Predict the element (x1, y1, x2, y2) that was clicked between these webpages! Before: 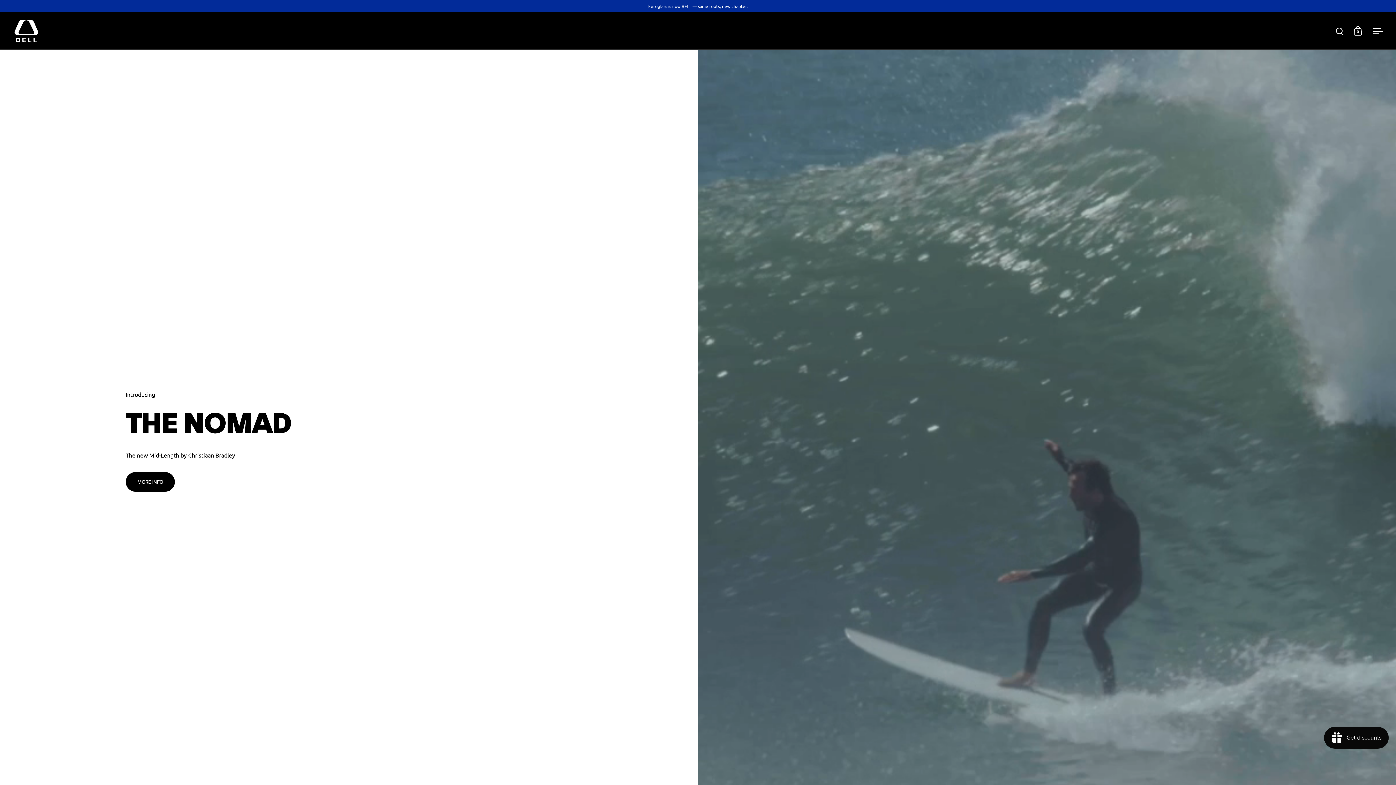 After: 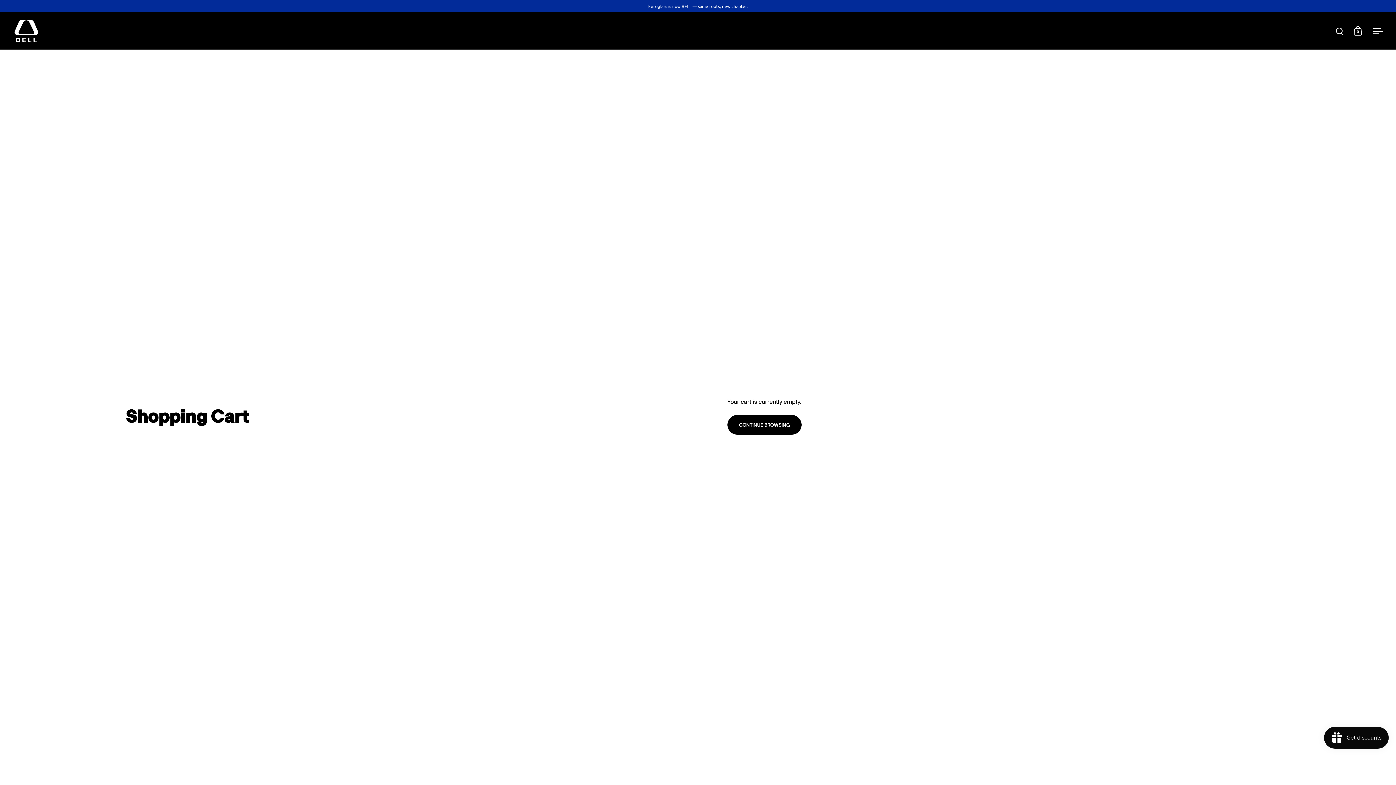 Action: bbox: (1354, 26, 1362, 35) label: 0